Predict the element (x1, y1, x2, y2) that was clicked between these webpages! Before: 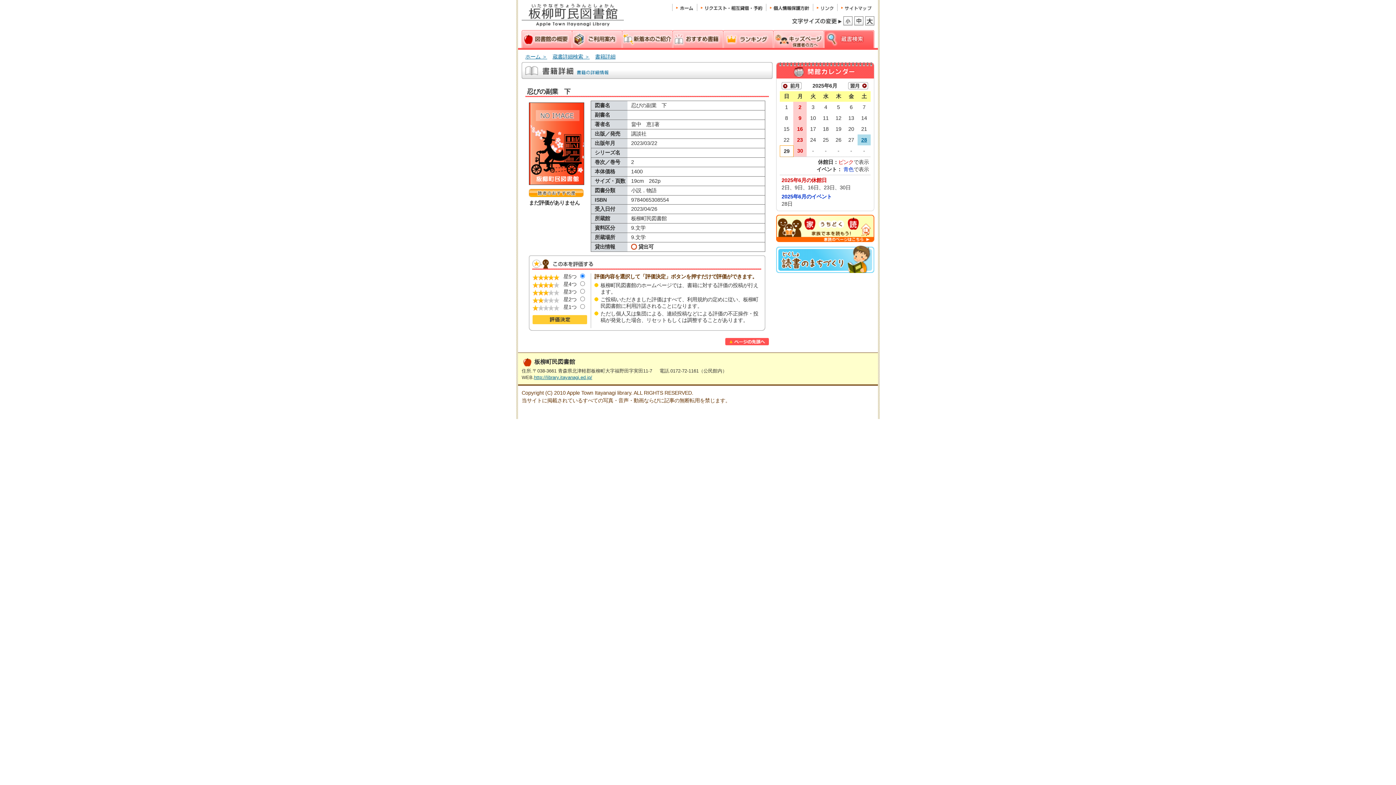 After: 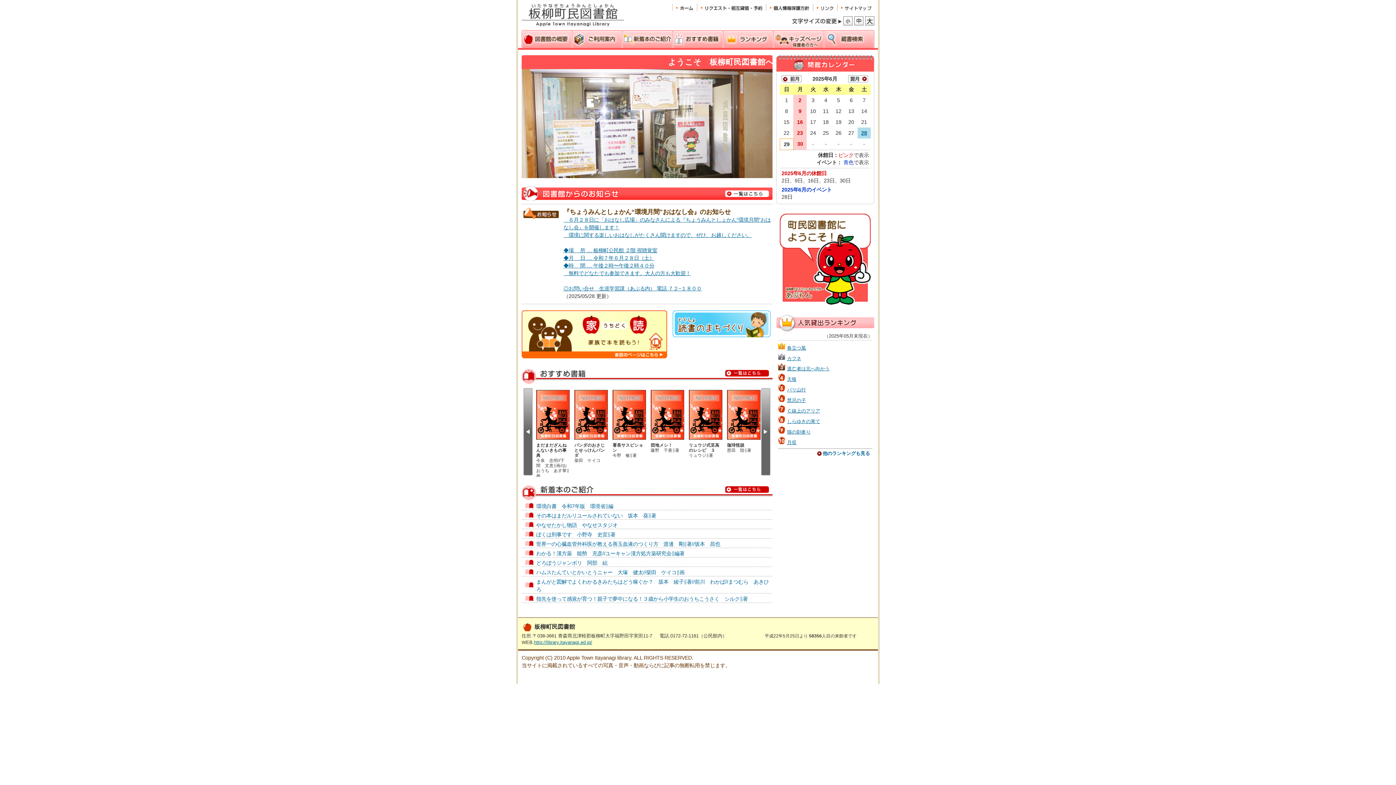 Action: bbox: (521, 3, 630, 26) label: 板柳町民図書館